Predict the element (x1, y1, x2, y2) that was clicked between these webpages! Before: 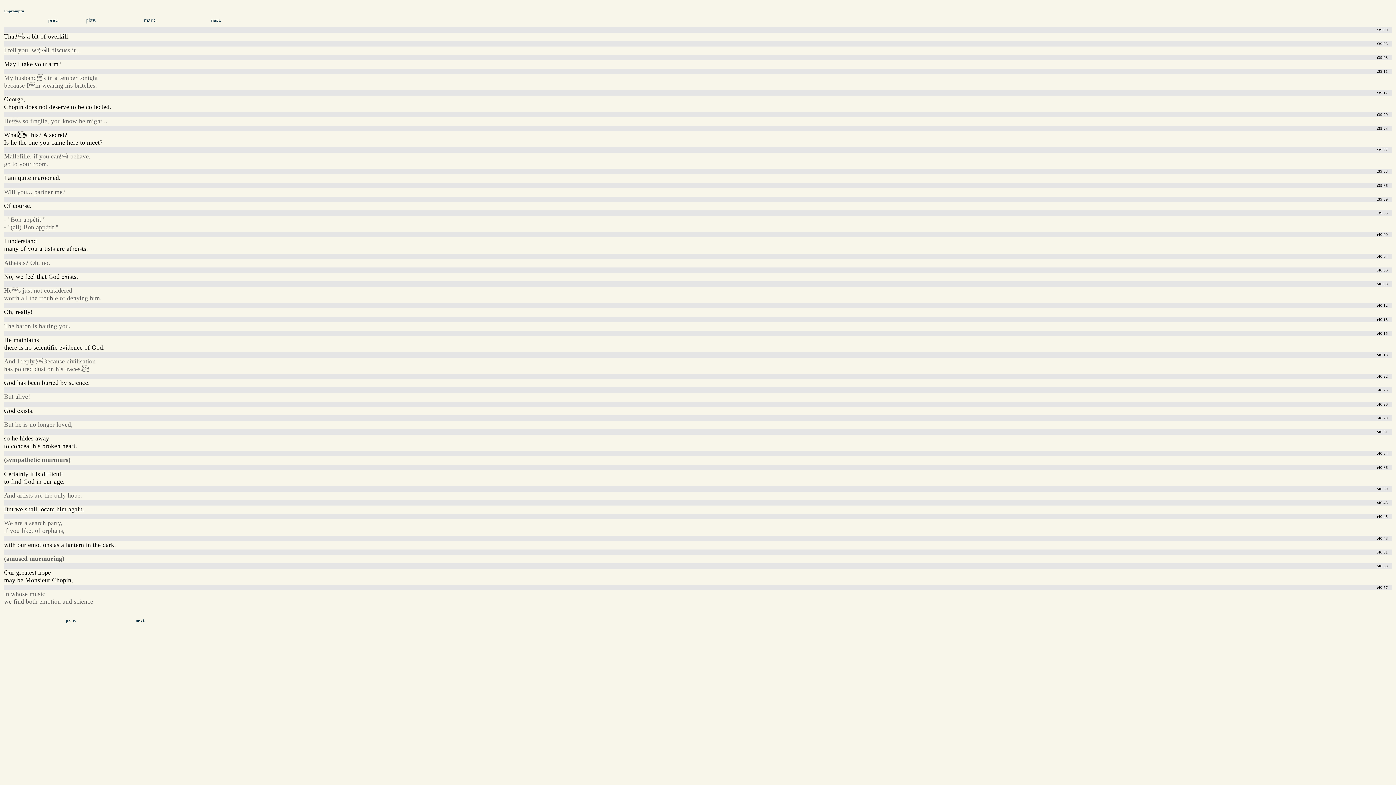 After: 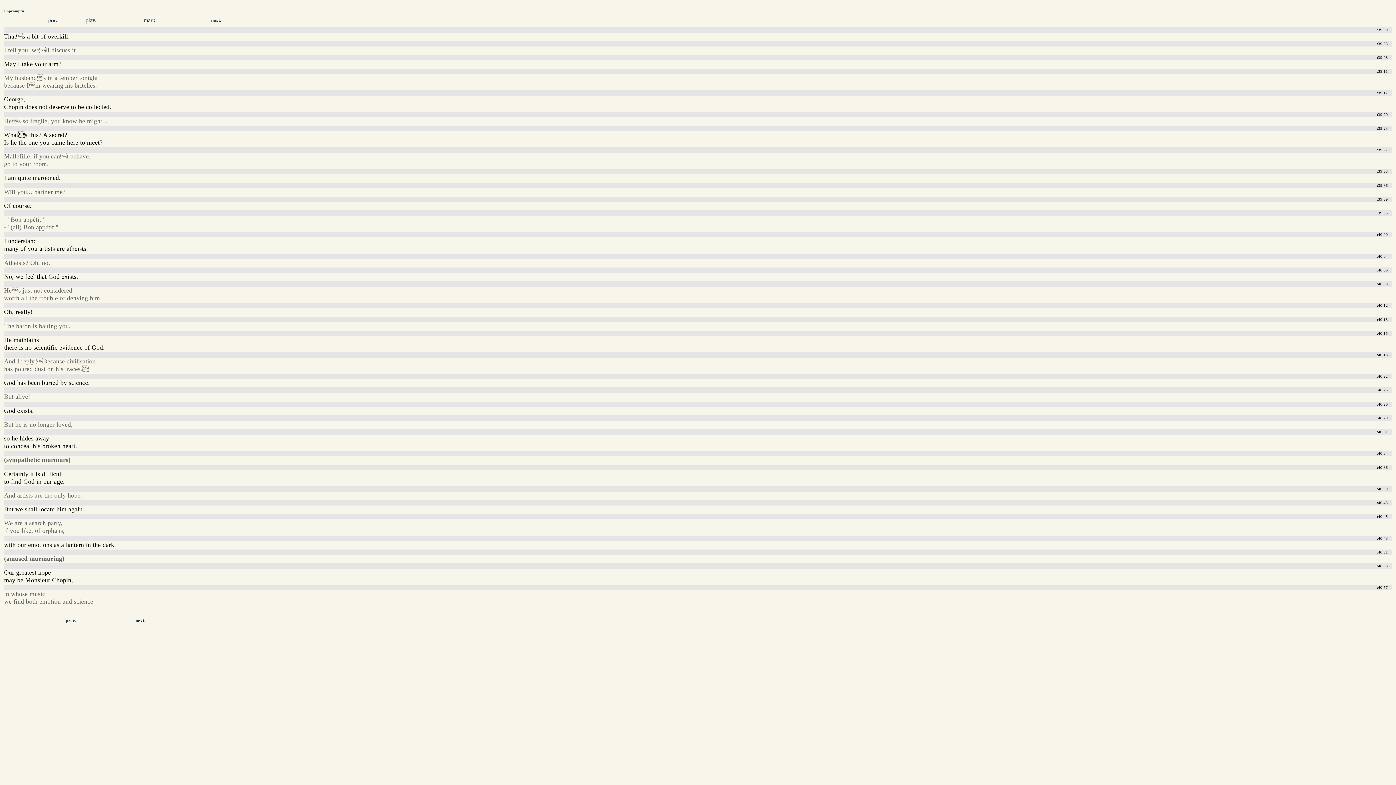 Action: label: mark. bbox: (143, 17, 156, 23)